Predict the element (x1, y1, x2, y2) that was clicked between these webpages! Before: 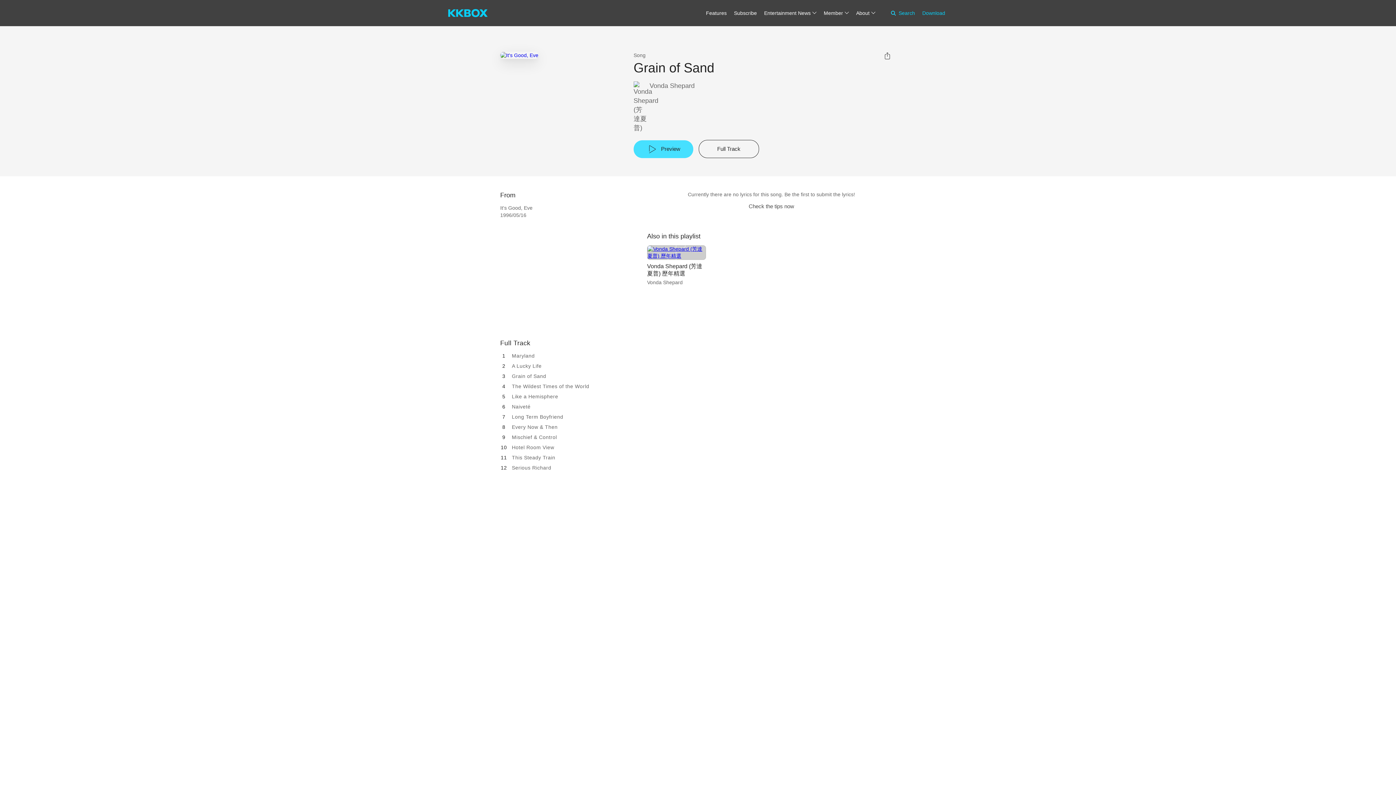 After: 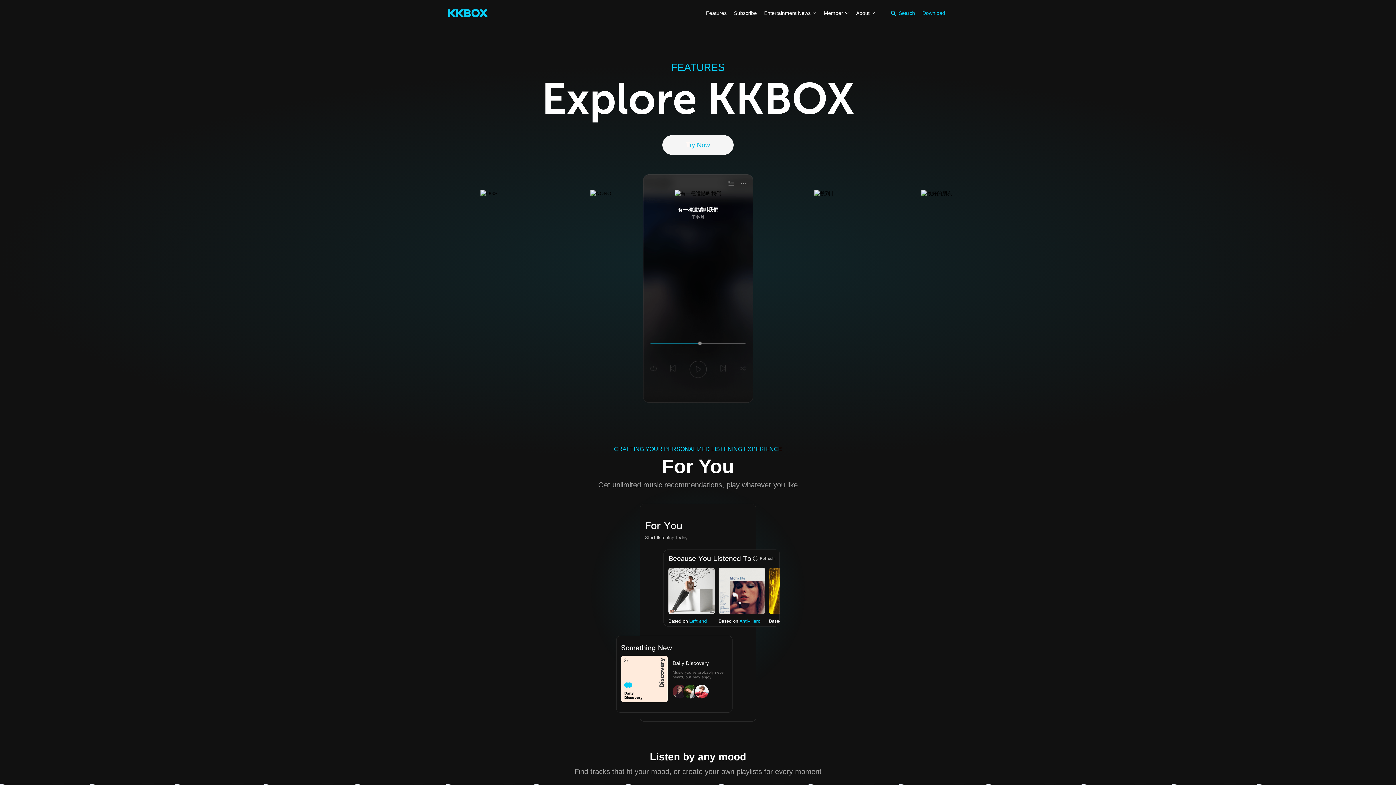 Action: bbox: (706, 10, 726, 16) label: Features